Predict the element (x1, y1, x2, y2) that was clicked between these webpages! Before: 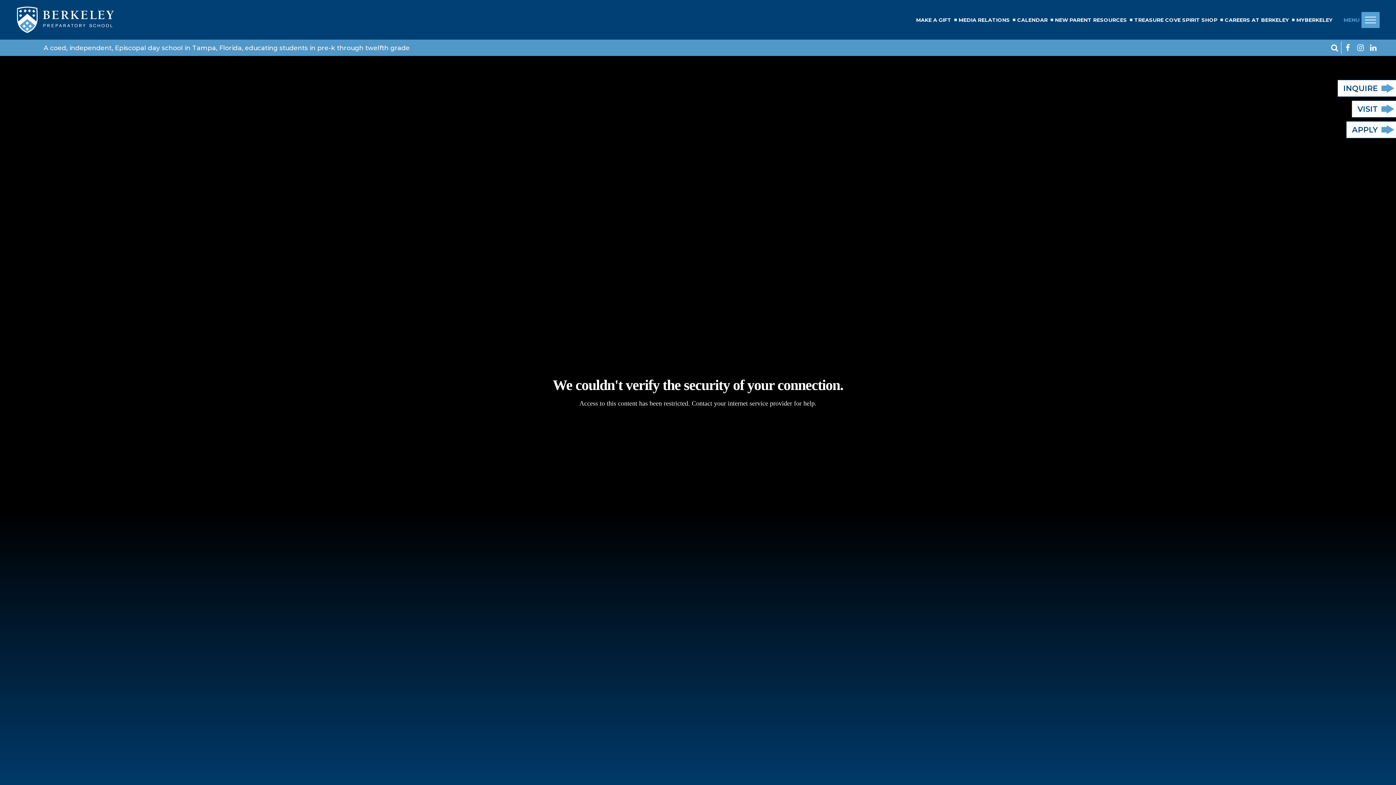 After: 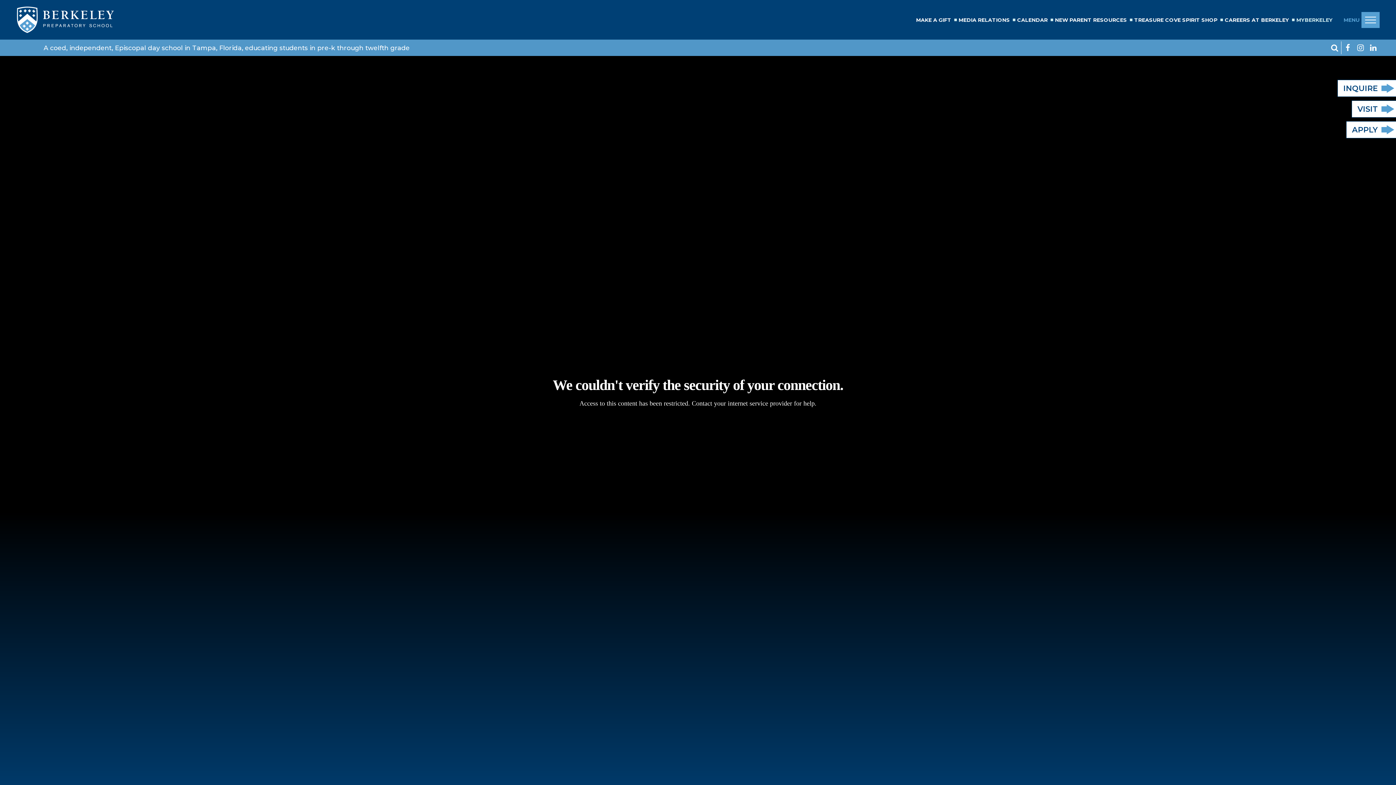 Action: label: MYBERKELEY bbox: (1296, 17, 1333, 22)